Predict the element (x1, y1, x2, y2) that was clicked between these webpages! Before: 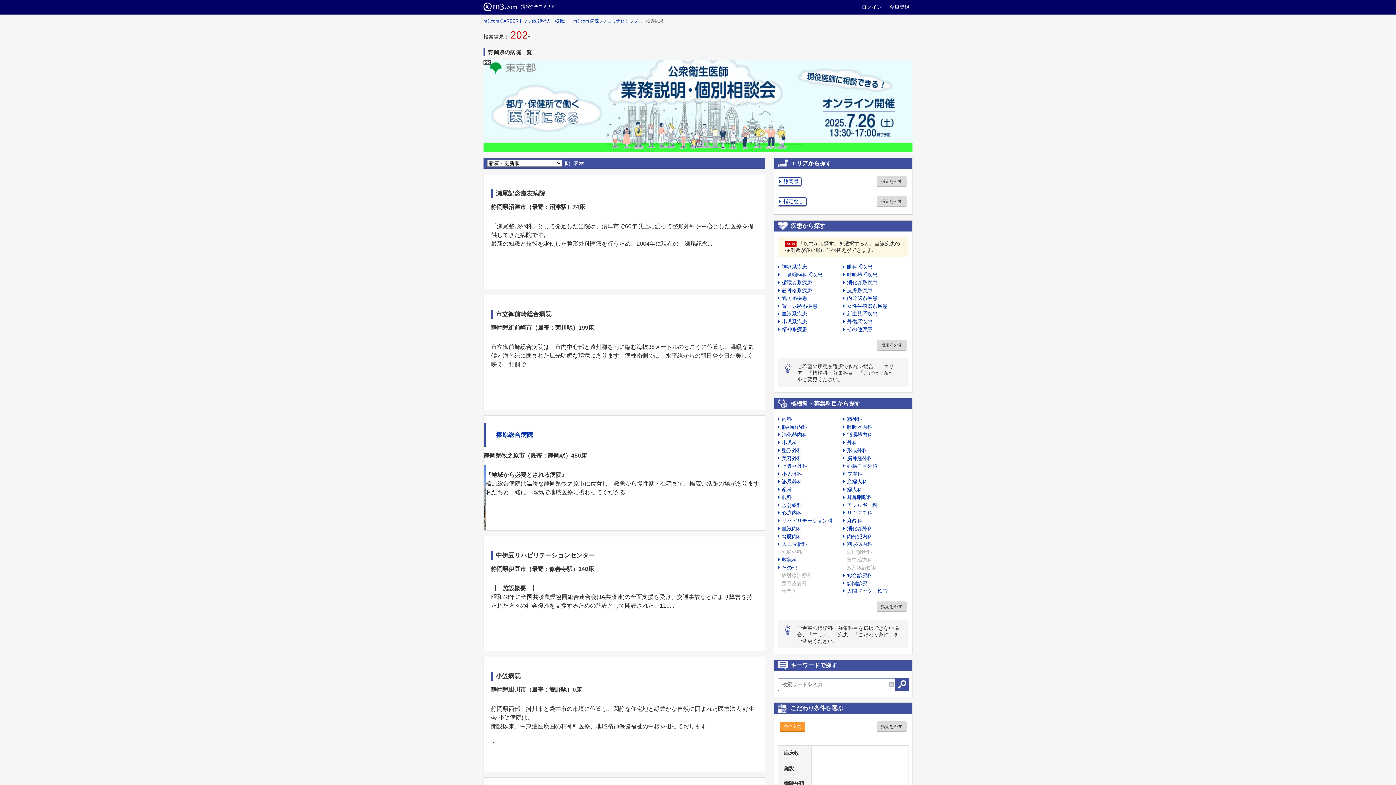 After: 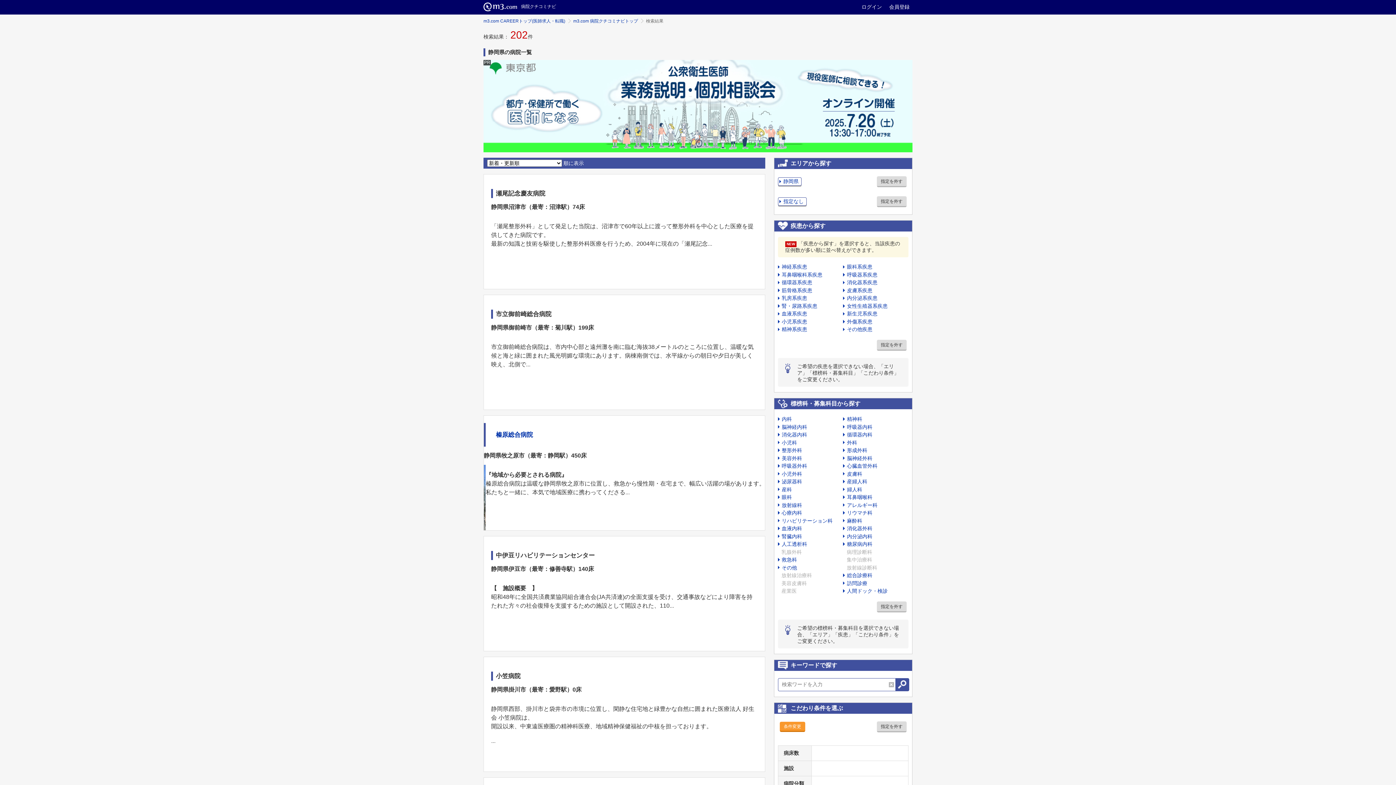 Action: bbox: (877, 340, 906, 351) label: 指定を外す